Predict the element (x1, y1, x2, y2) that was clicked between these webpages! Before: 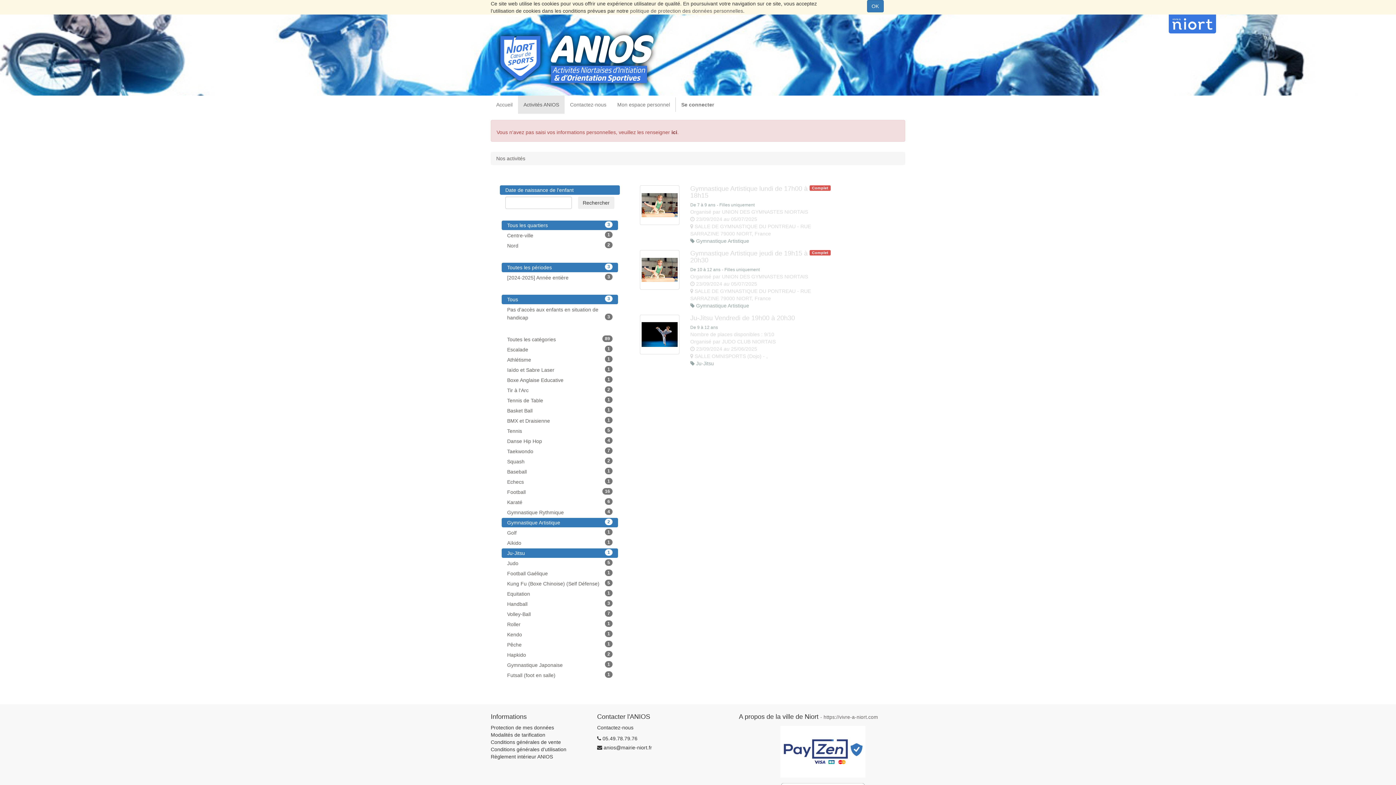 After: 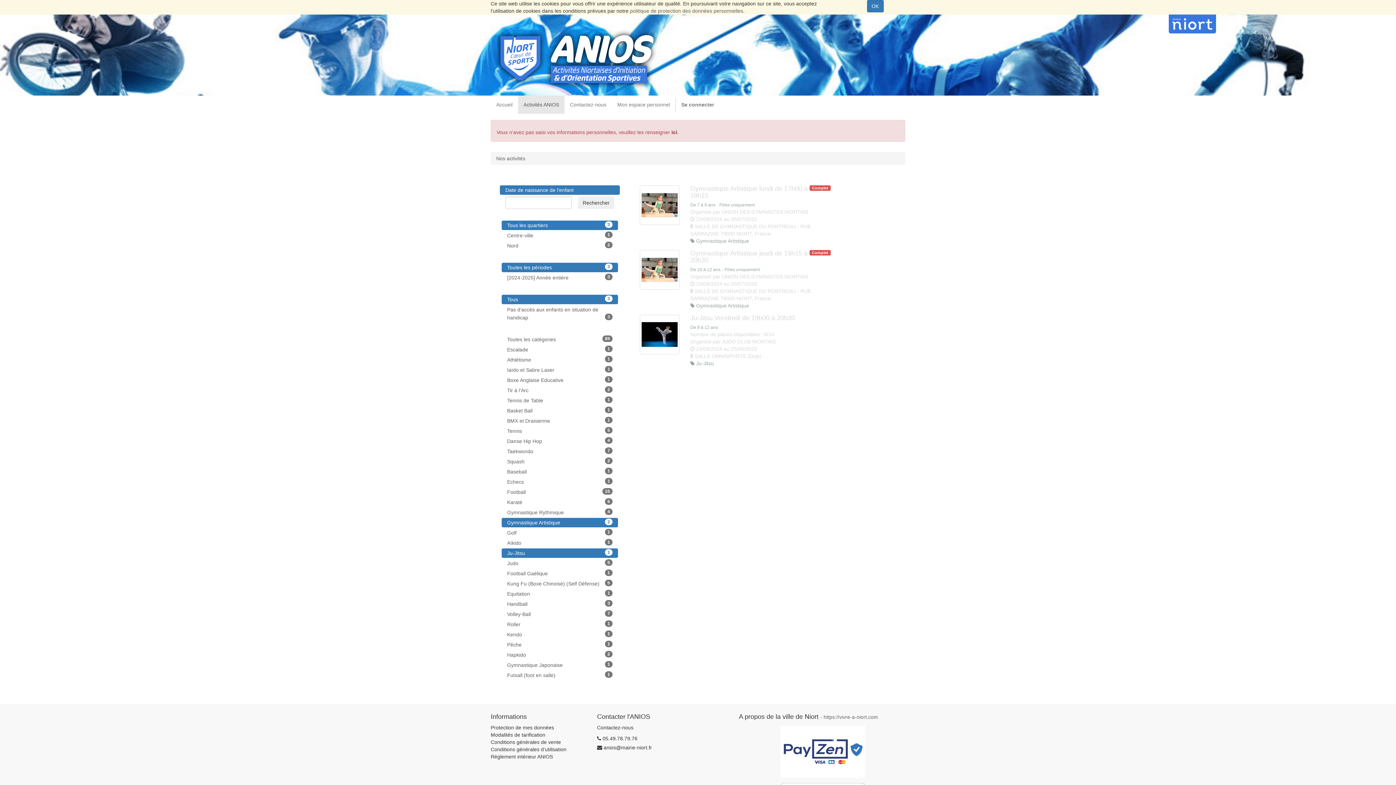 Action: label: Tous les quartiers
3 bbox: (501, 220, 618, 230)